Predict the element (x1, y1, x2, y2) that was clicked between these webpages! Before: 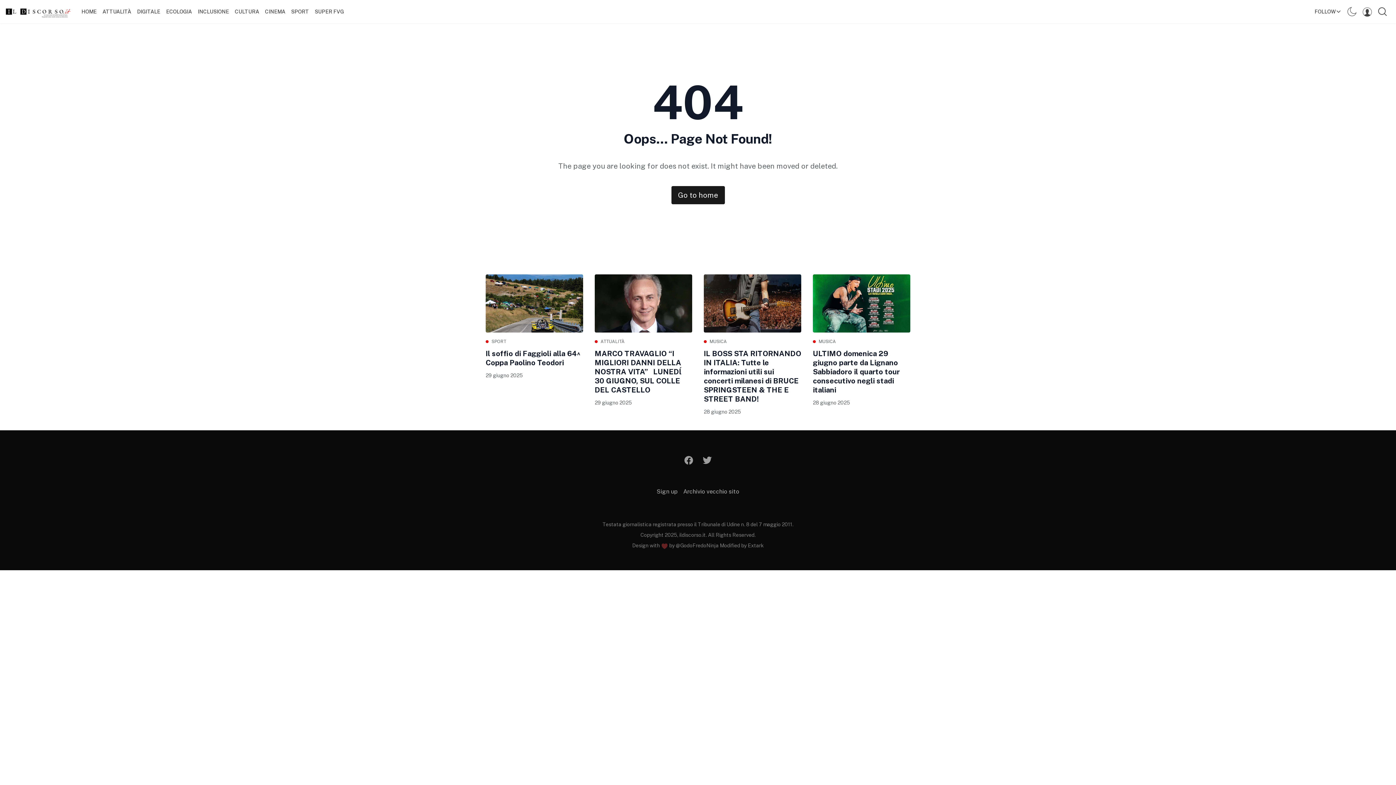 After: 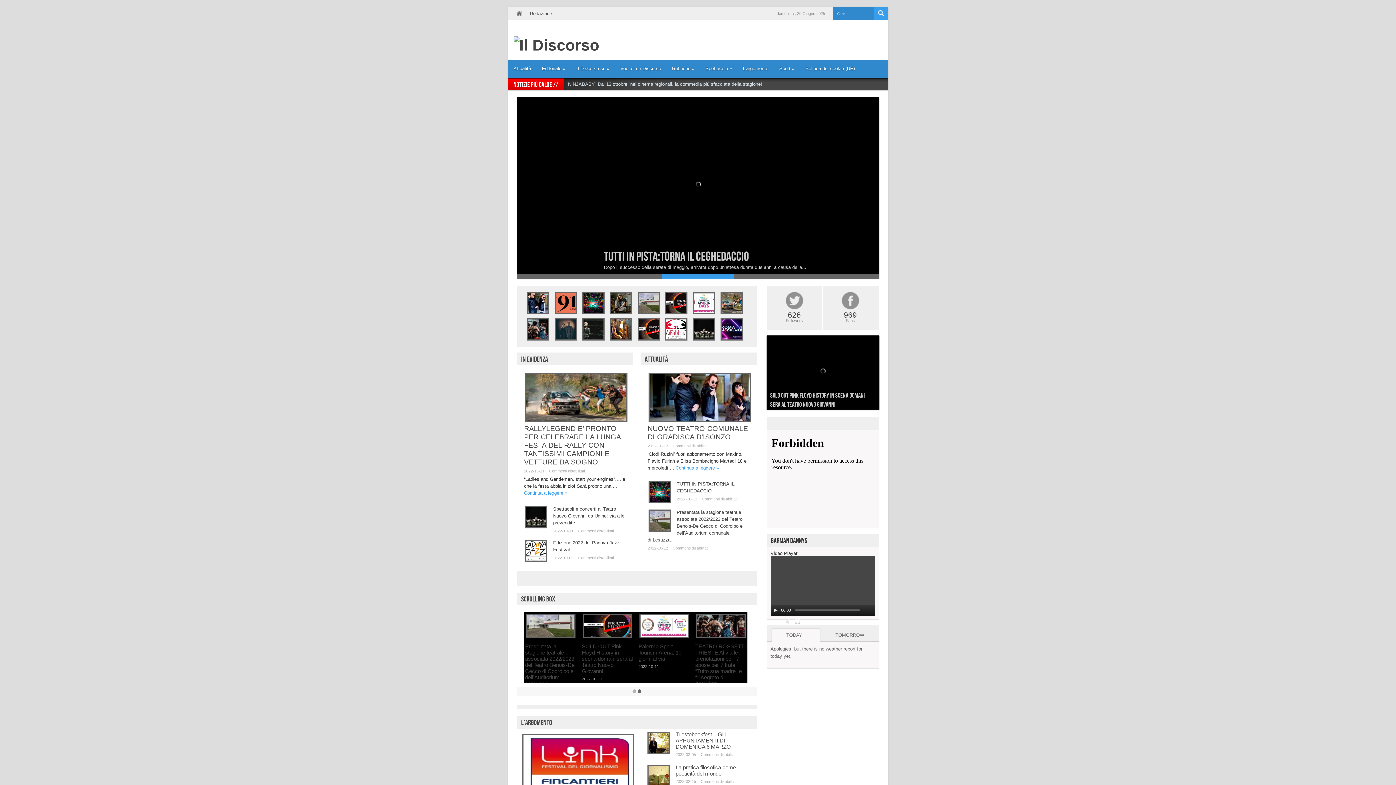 Action: bbox: (683, 488, 739, 495) label: Archivio vecchio sito